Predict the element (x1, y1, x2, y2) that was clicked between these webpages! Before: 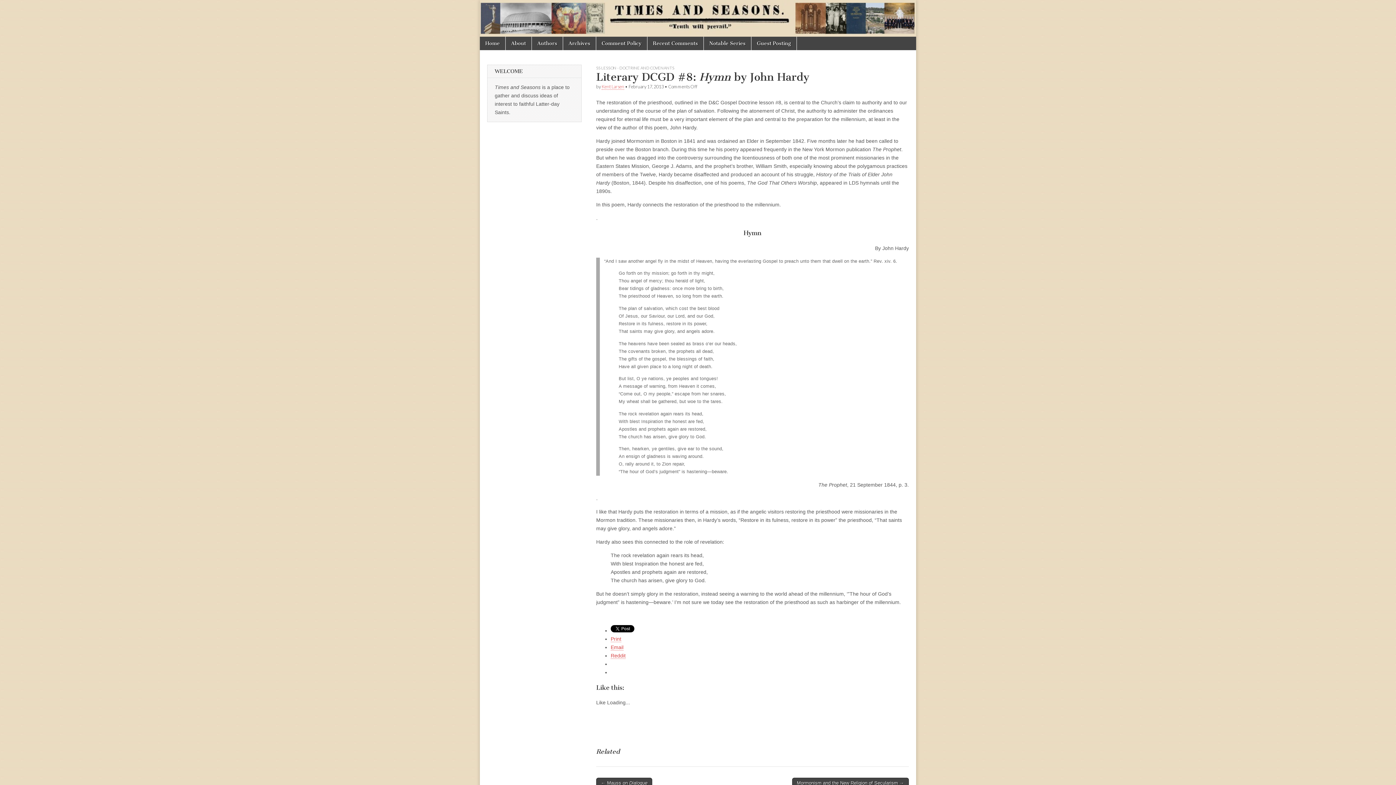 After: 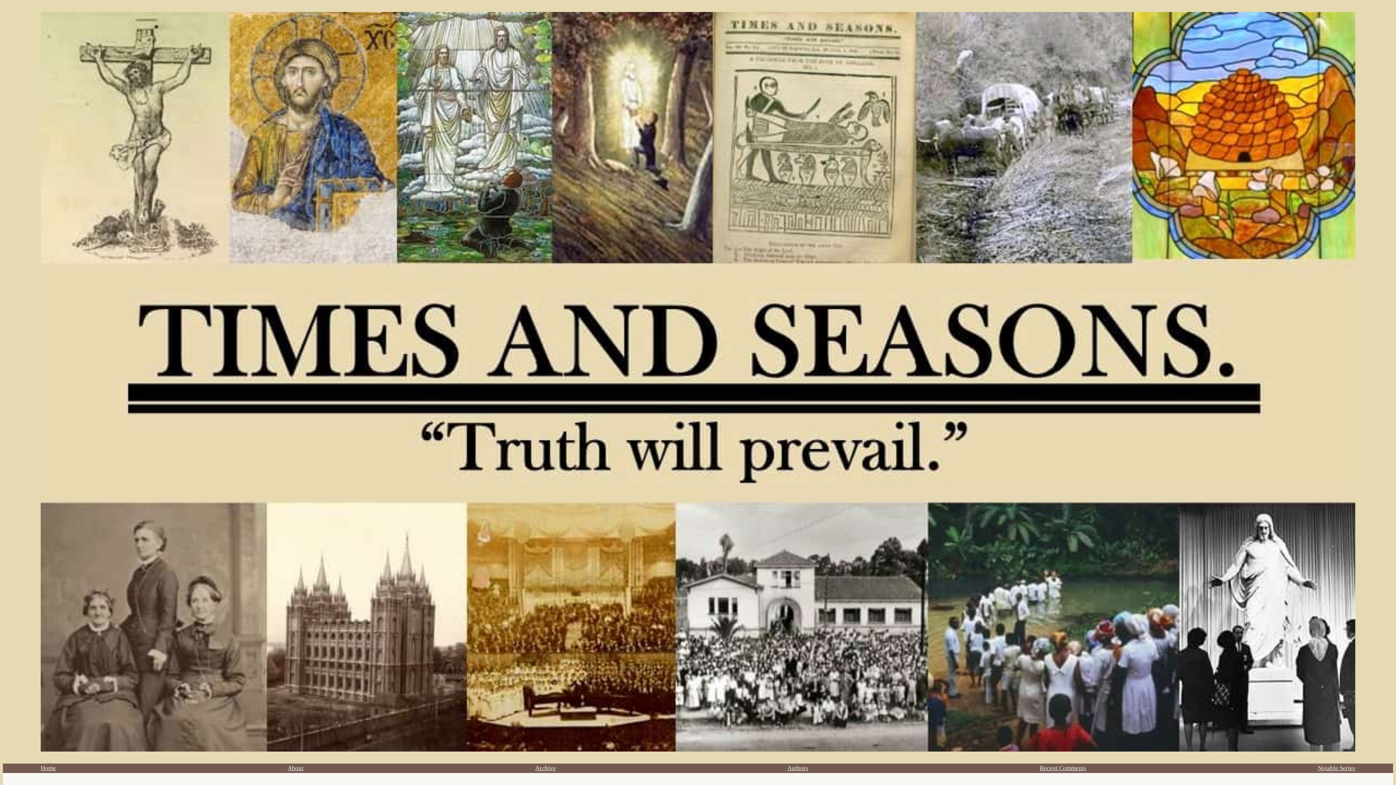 Action: label: About bbox: (505, 36, 531, 50)